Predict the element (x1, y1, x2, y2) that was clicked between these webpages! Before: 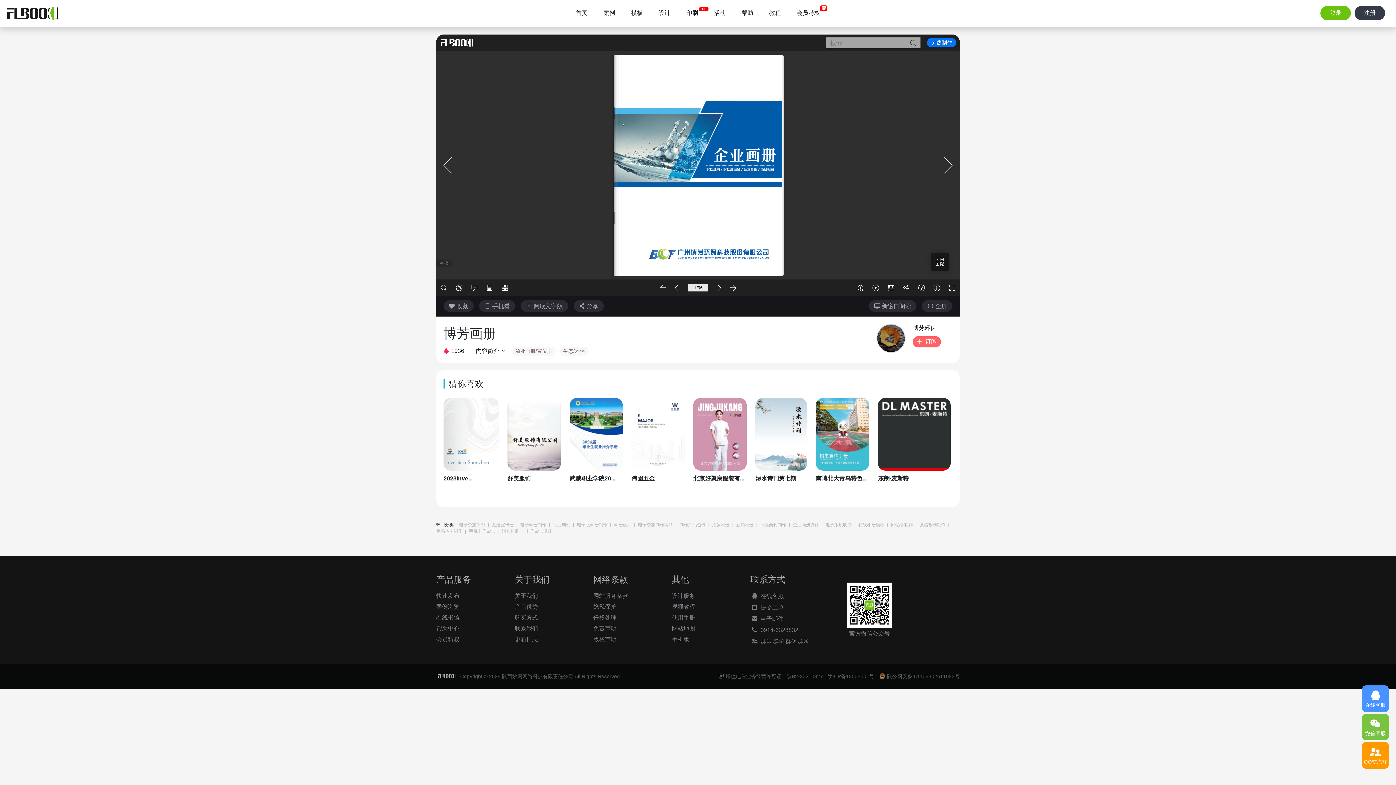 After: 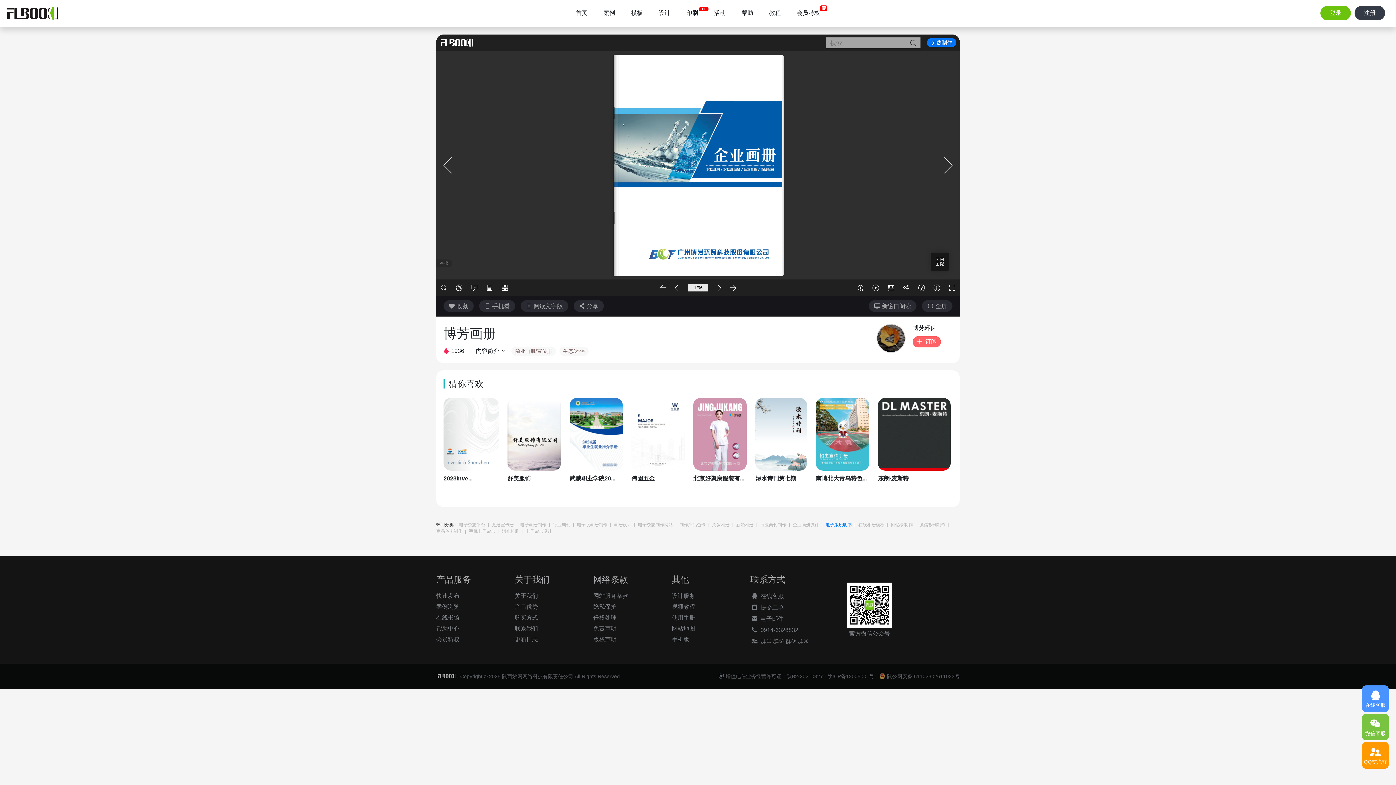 Action: label: 电子版说明书 bbox: (825, 521, 857, 528)